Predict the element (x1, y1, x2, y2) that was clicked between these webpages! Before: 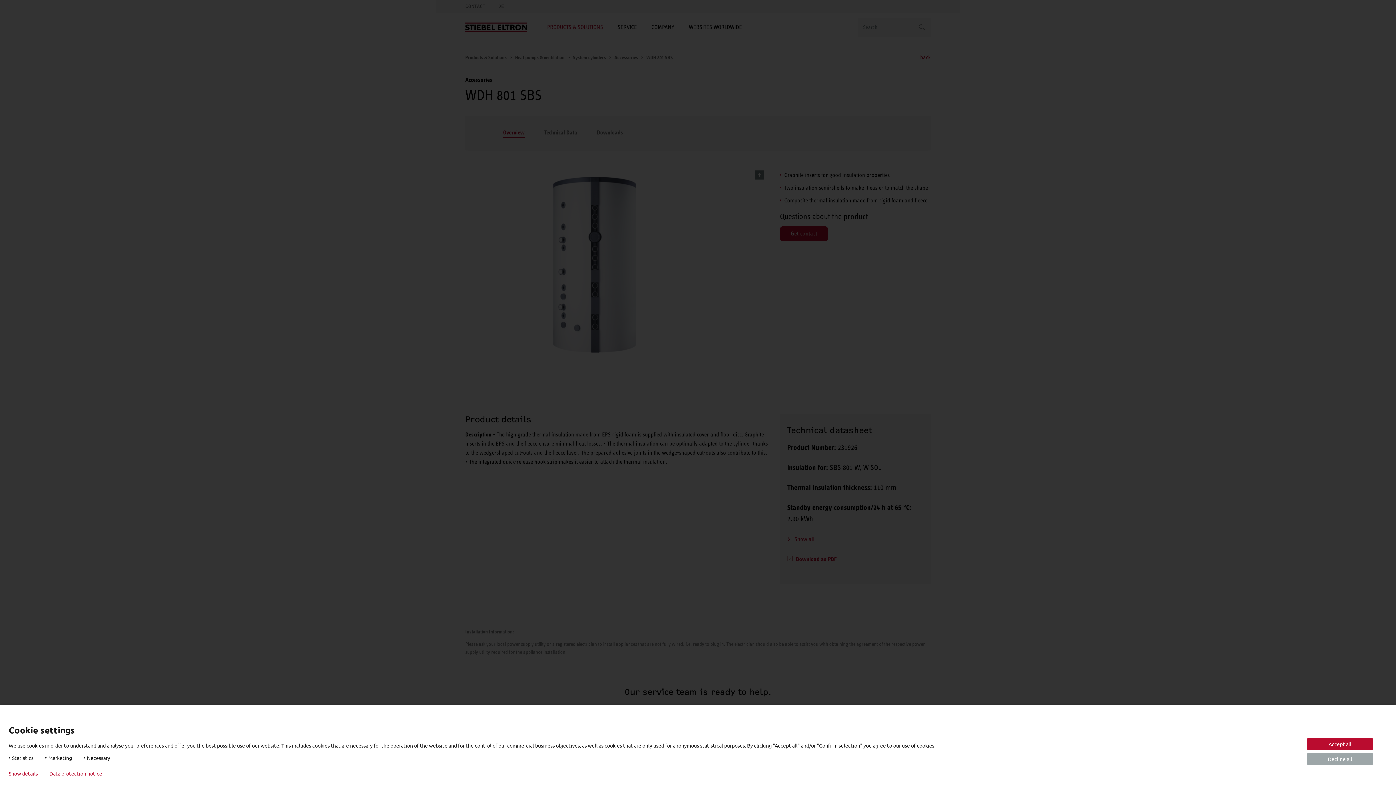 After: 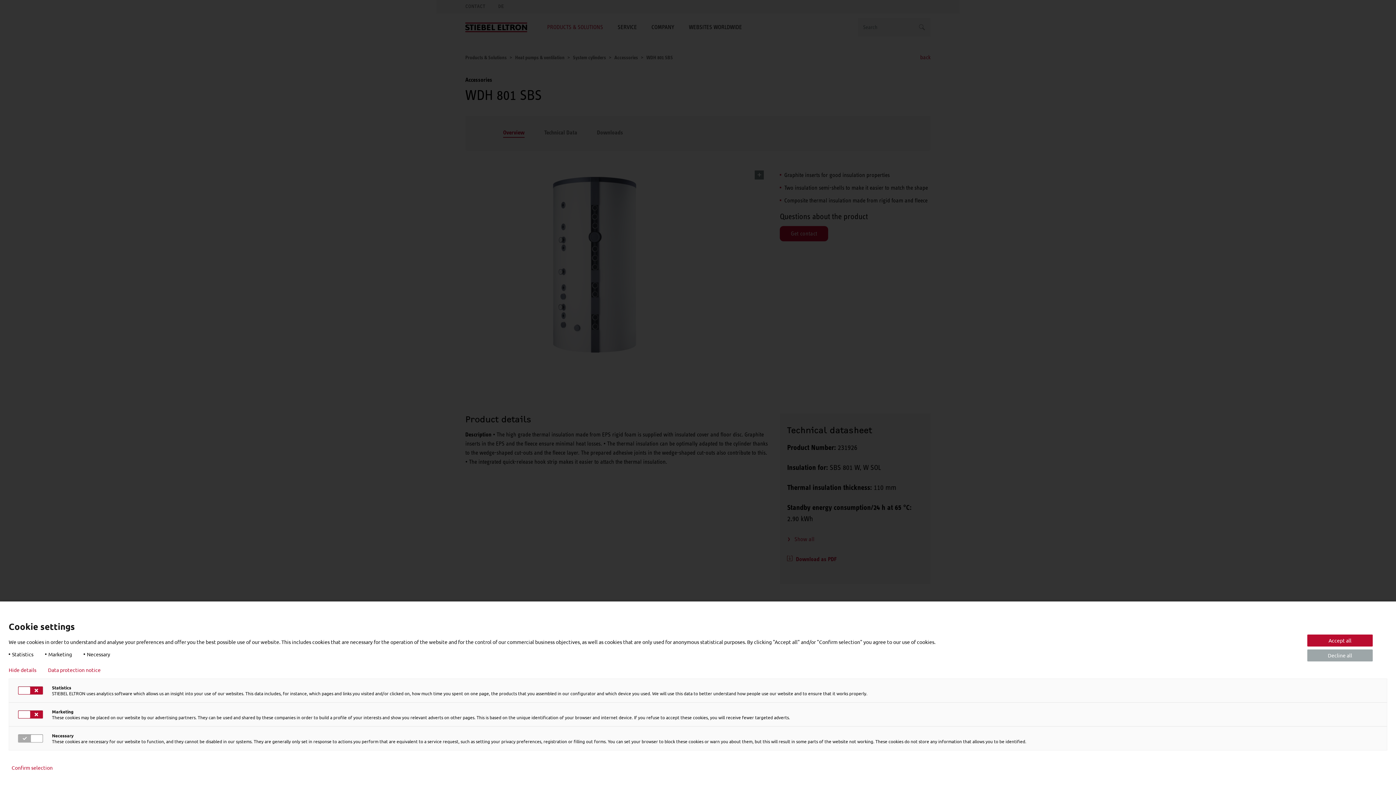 Action: bbox: (8, 770, 37, 776) label: Show details